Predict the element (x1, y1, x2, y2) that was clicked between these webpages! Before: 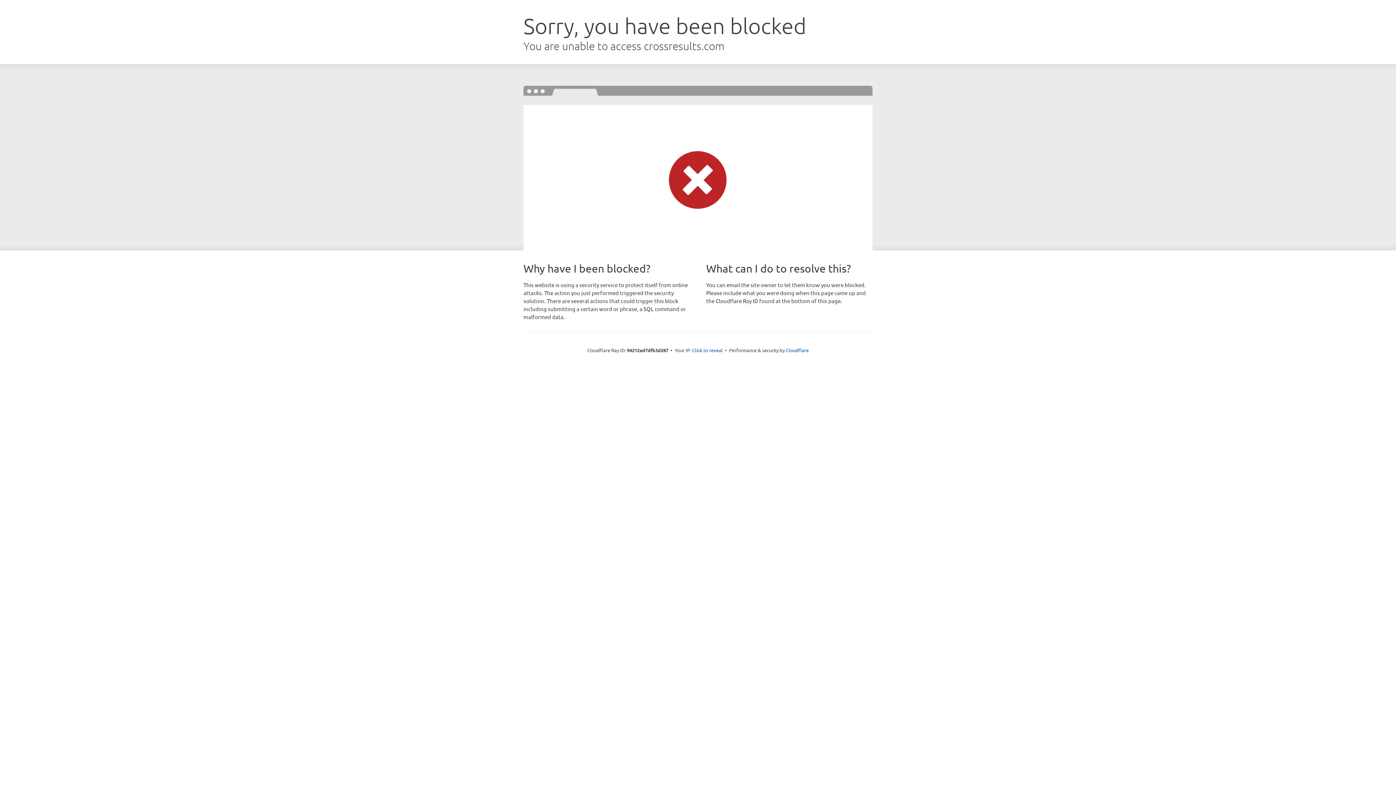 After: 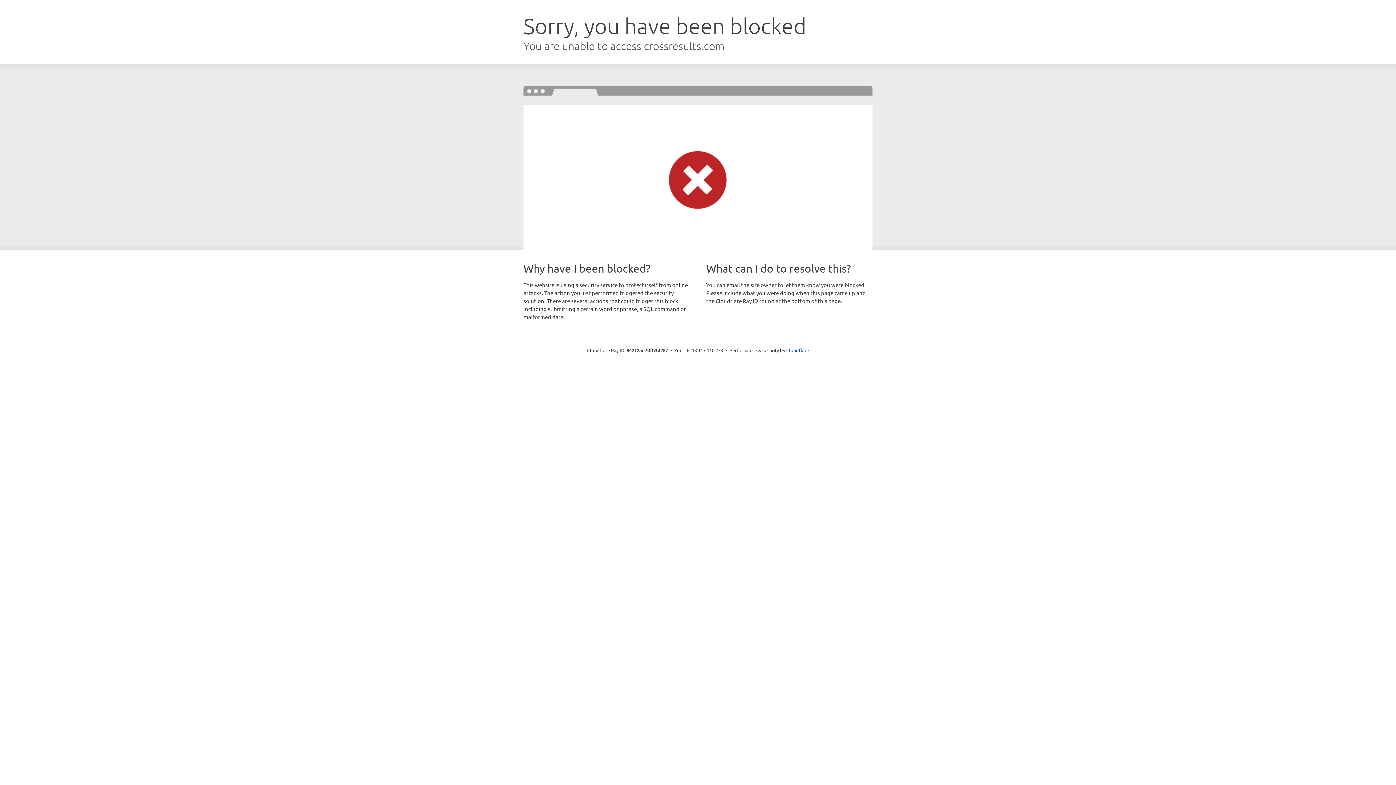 Action: bbox: (692, 346, 722, 353) label: Click to reveal